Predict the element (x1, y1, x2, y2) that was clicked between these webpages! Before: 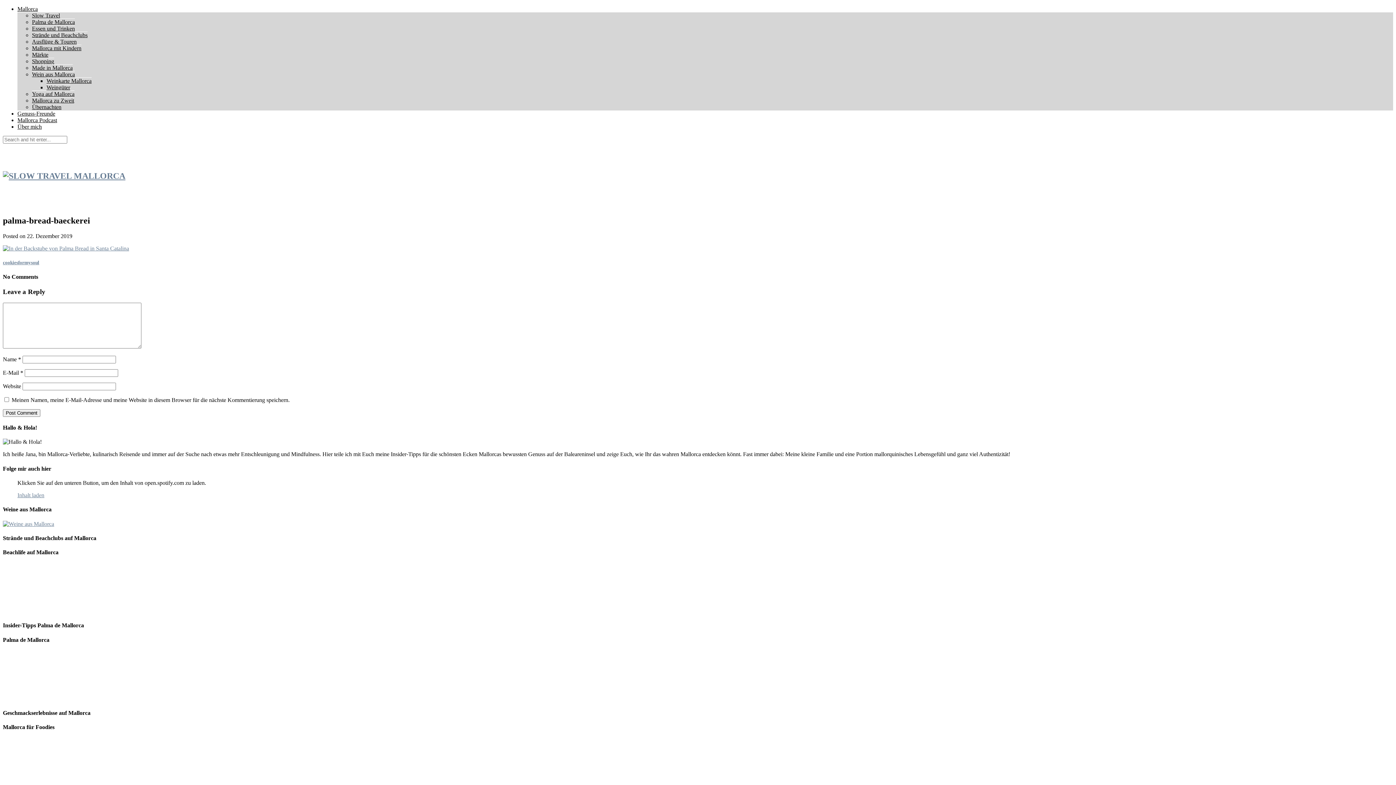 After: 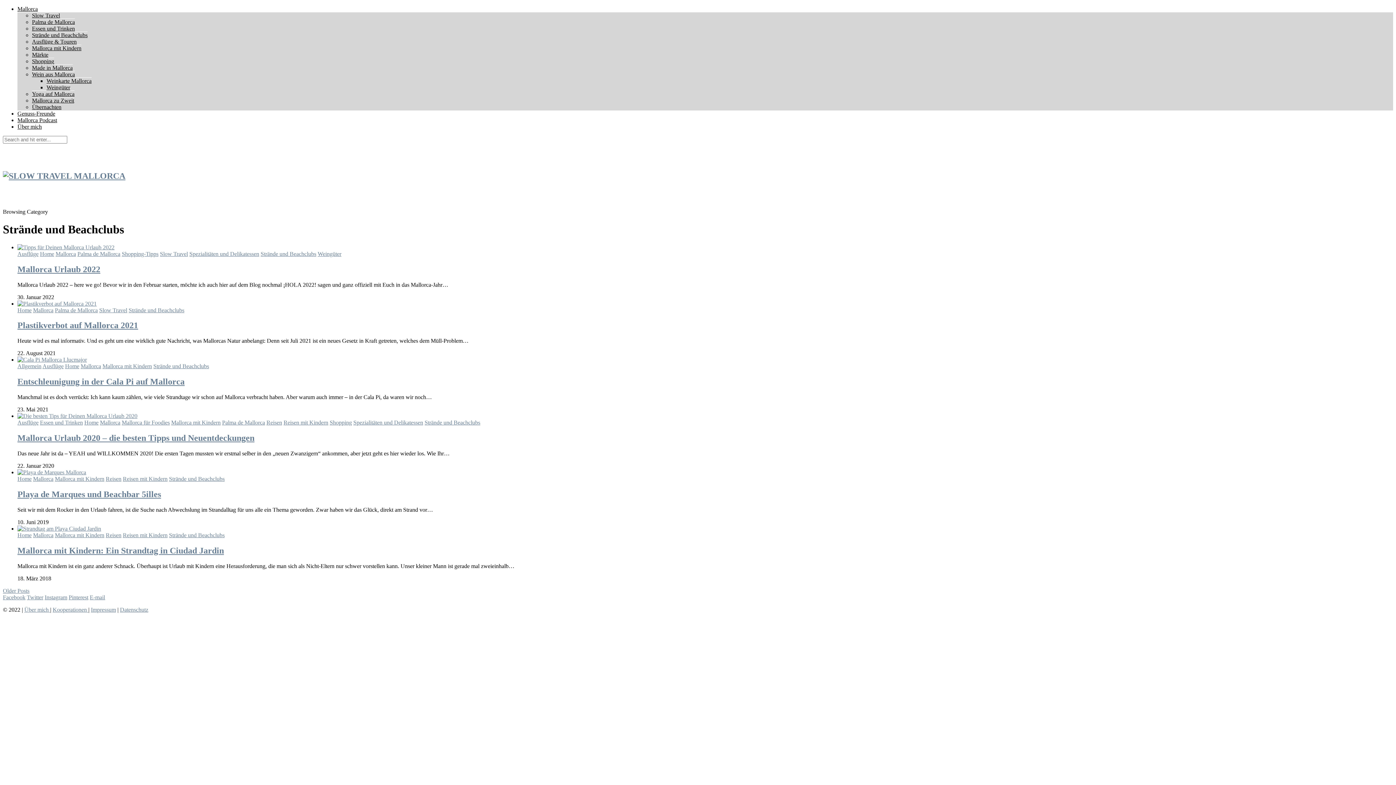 Action: label: Strände und Beachclubs bbox: (32, 31, 87, 38)